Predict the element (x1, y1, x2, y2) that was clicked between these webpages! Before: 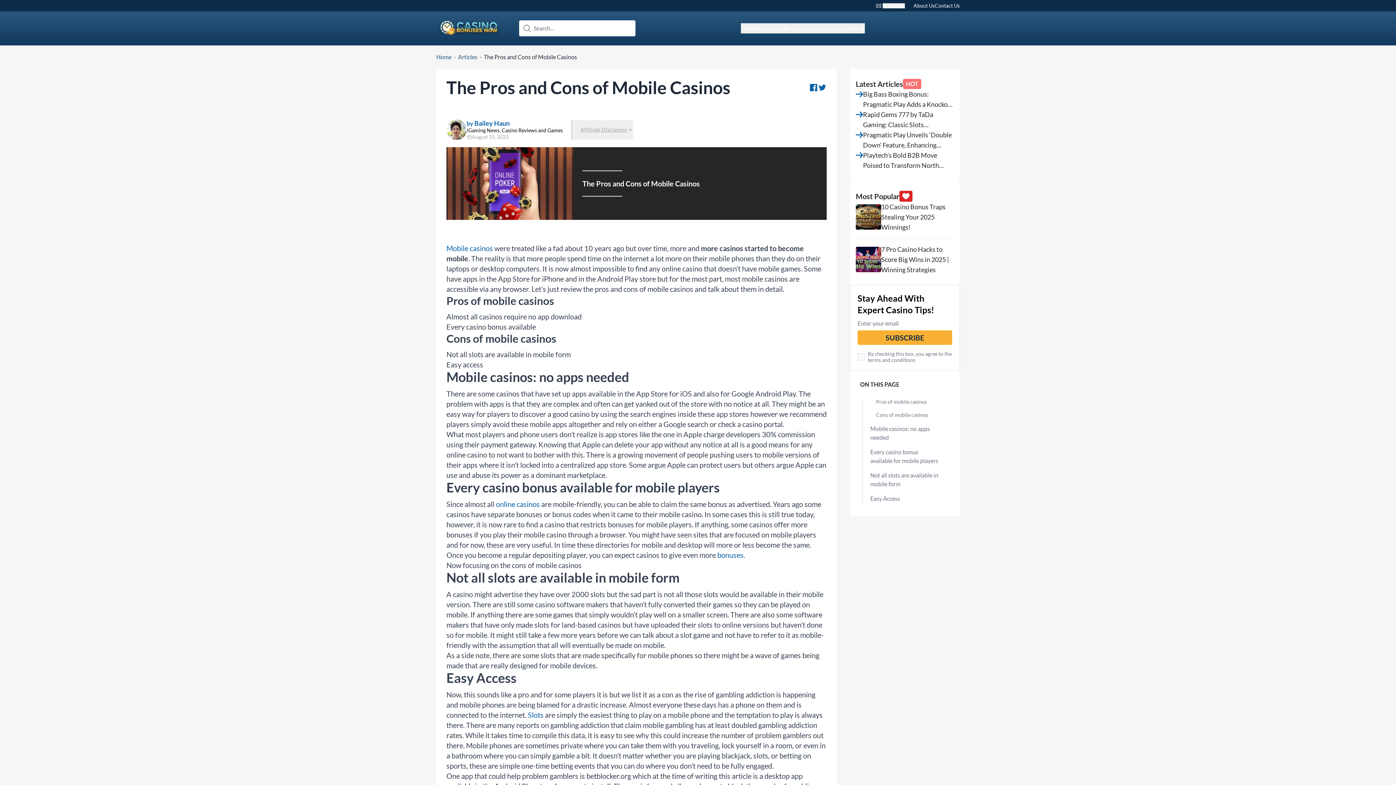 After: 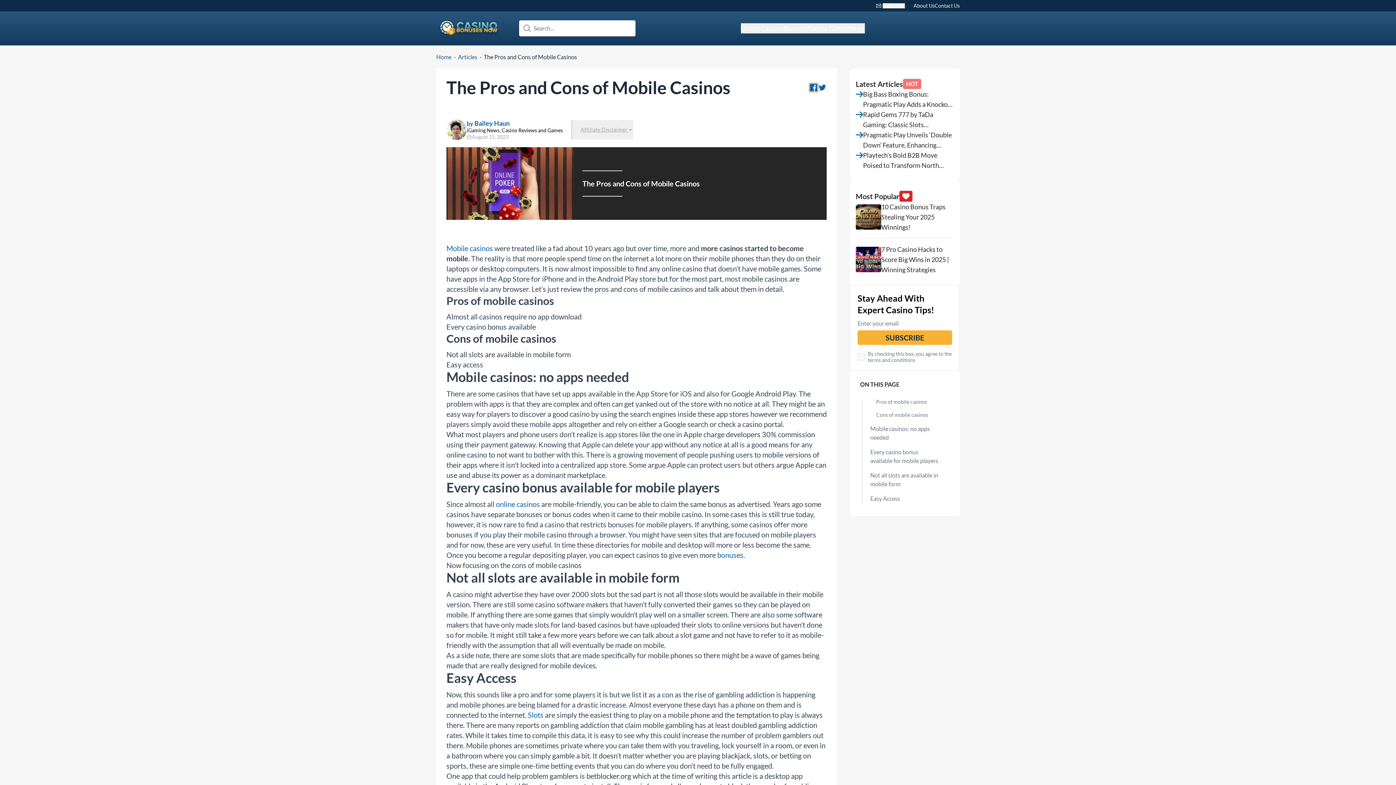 Action: label: facebook bbox: (809, 83, 818, 92)